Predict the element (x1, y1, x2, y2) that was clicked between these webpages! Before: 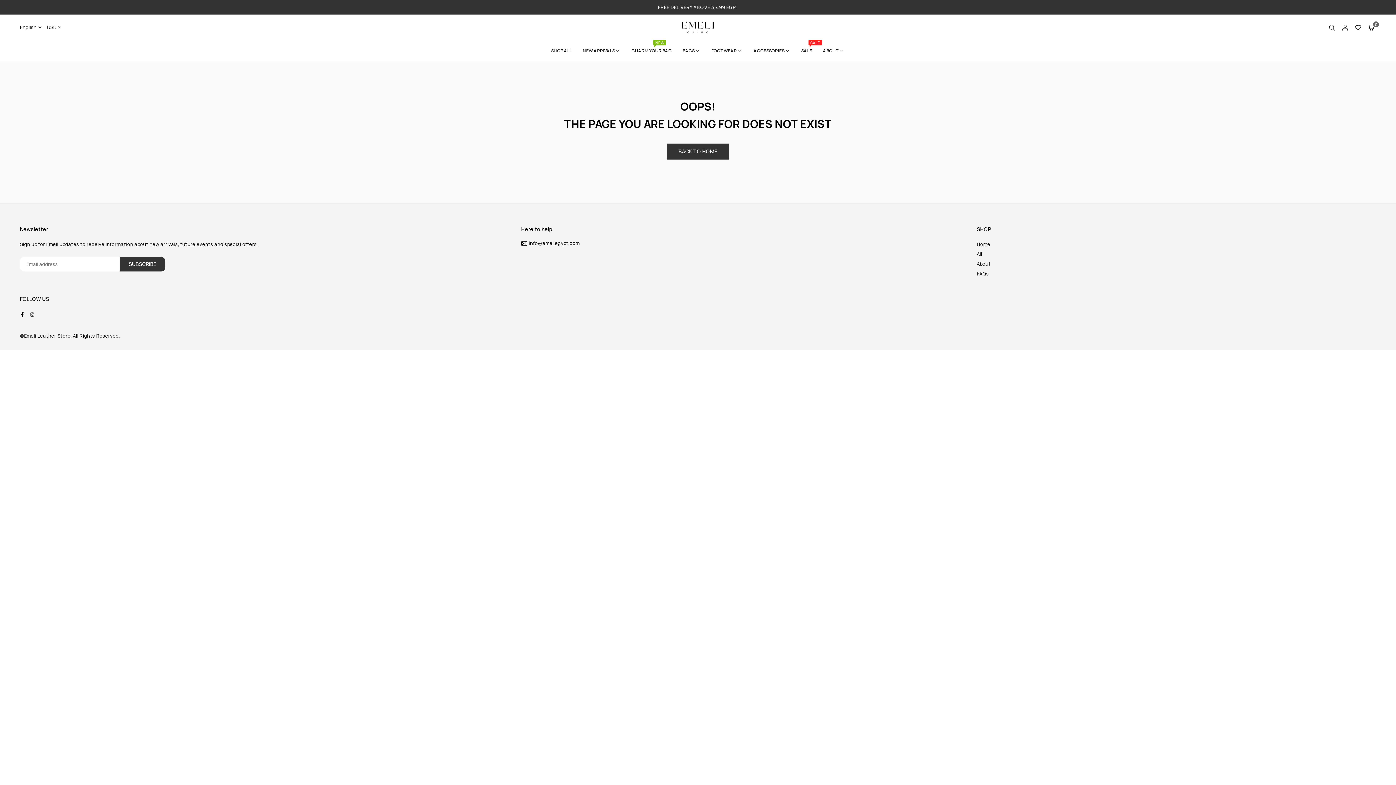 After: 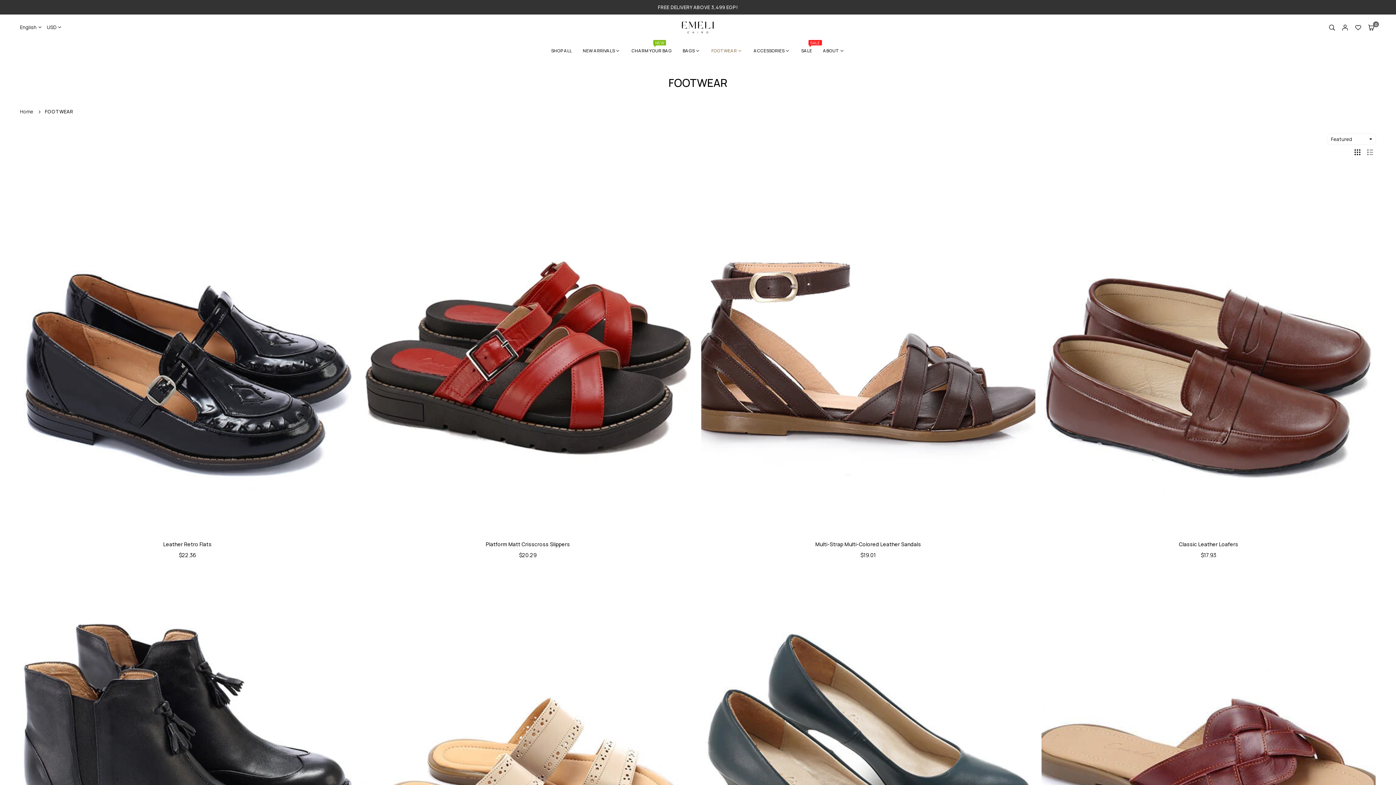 Action: label: FOOTWEAR bbox: (706, 40, 748, 61)